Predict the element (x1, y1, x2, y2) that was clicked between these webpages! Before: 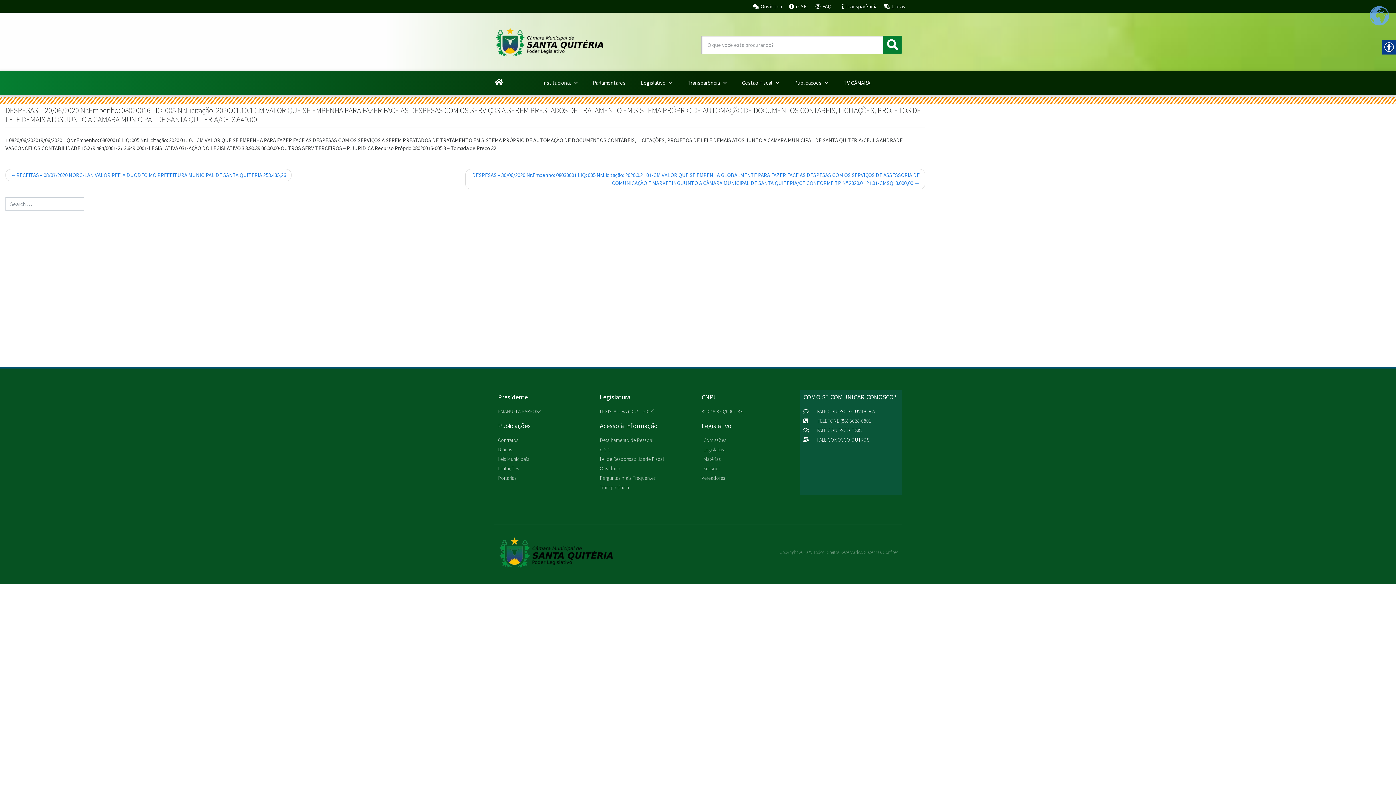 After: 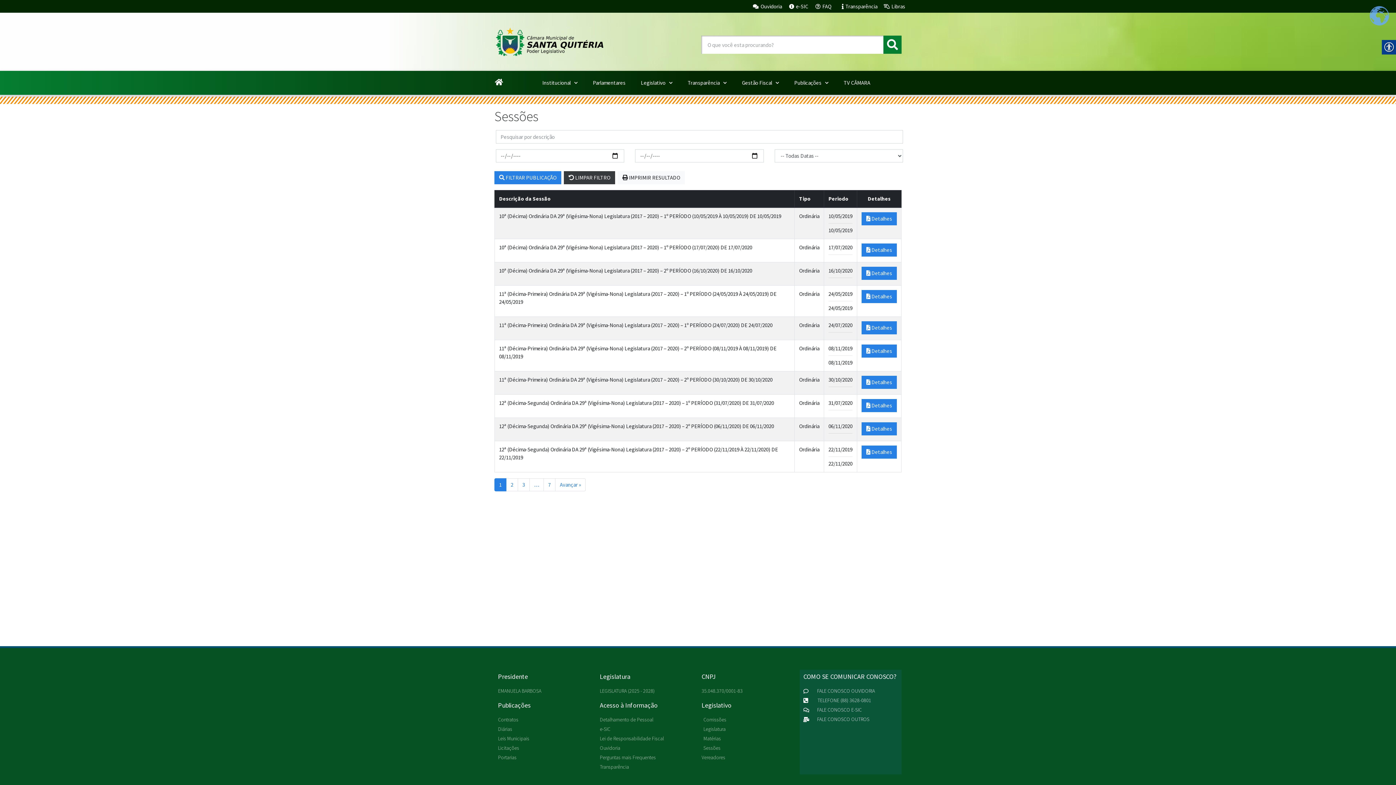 Action: label: Sessões bbox: (701, 464, 796, 472)